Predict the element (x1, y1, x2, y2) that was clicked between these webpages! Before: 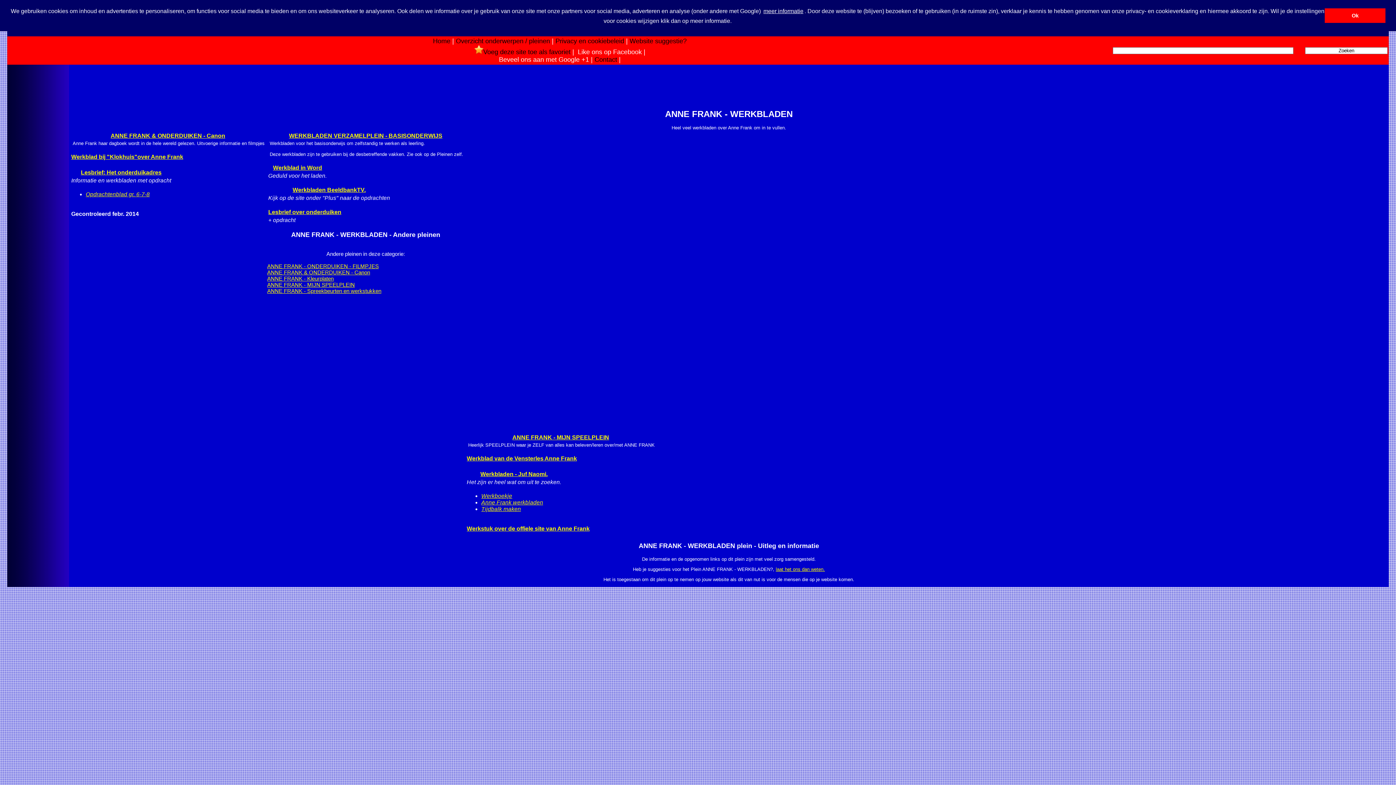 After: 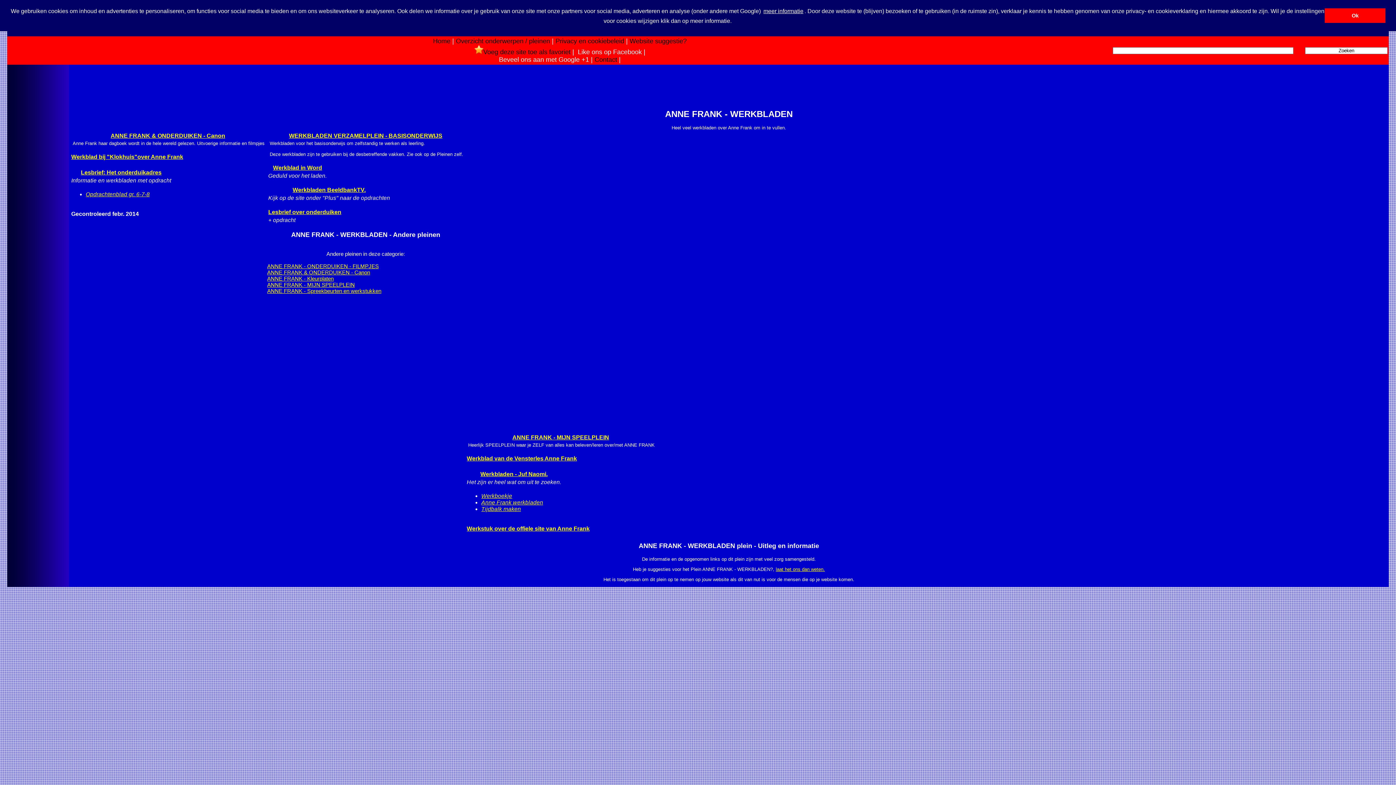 Action: label: Werkbladen BeeldbankTV. bbox: (292, 186, 365, 193)